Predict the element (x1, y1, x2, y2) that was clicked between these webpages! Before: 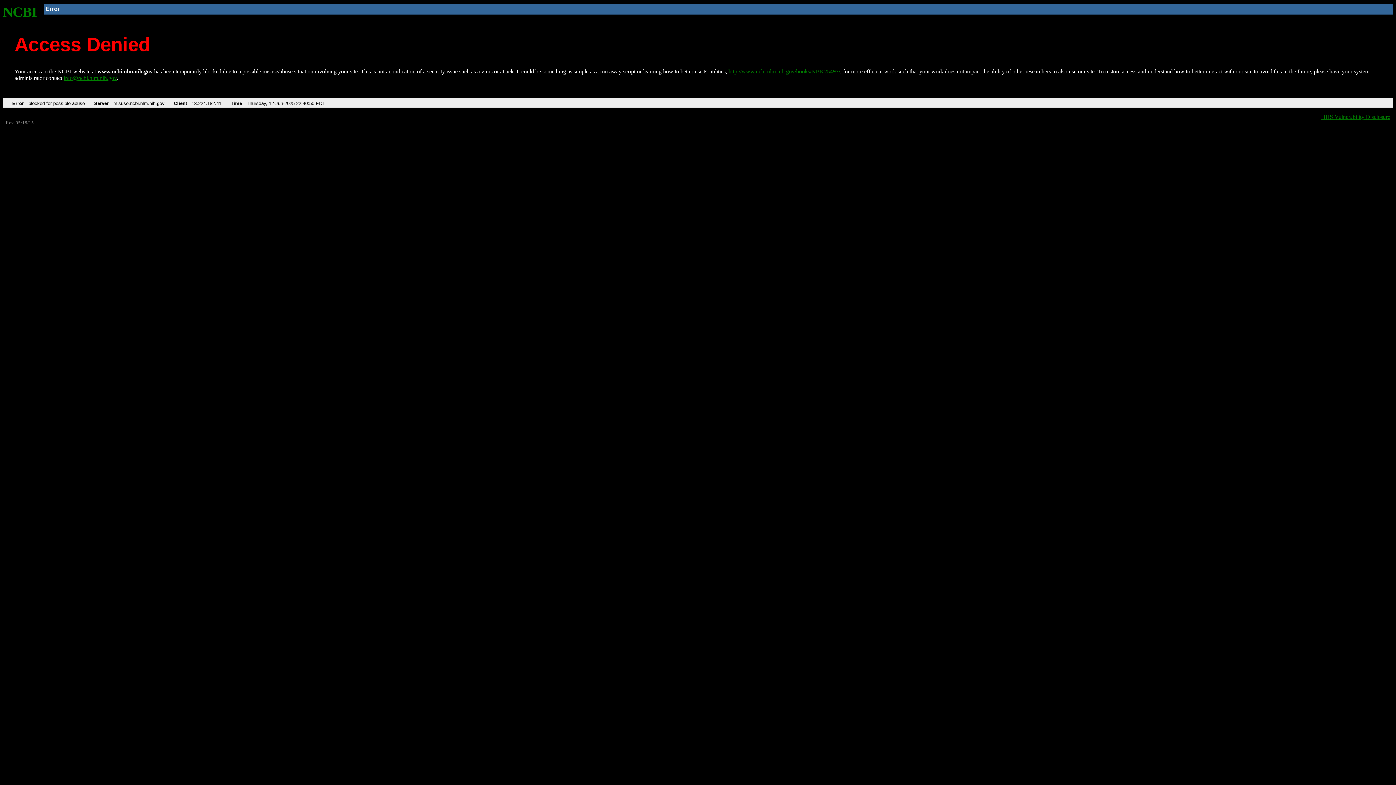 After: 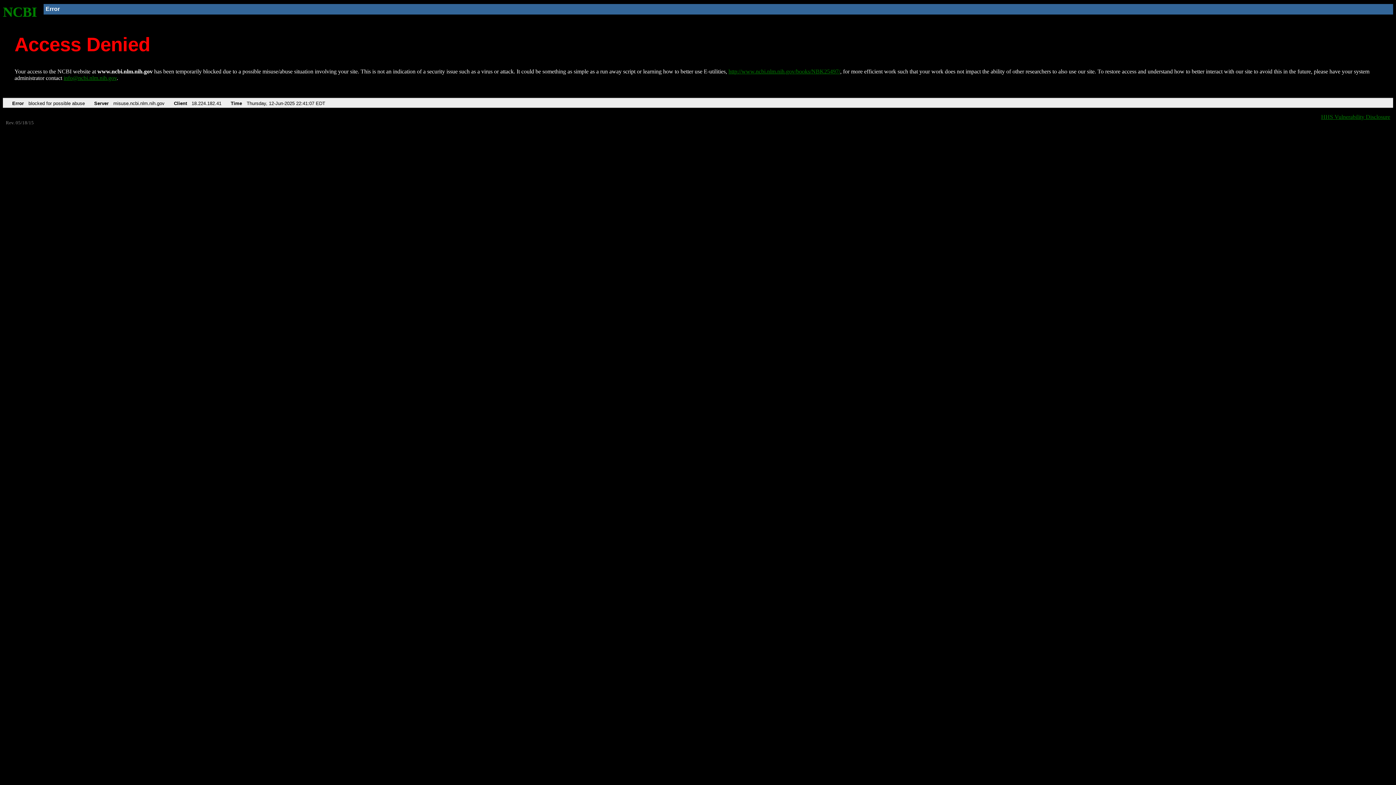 Action: label: http://www.ncbi.nlm.nih.gov/books/NBK25497/ bbox: (728, 68, 840, 74)